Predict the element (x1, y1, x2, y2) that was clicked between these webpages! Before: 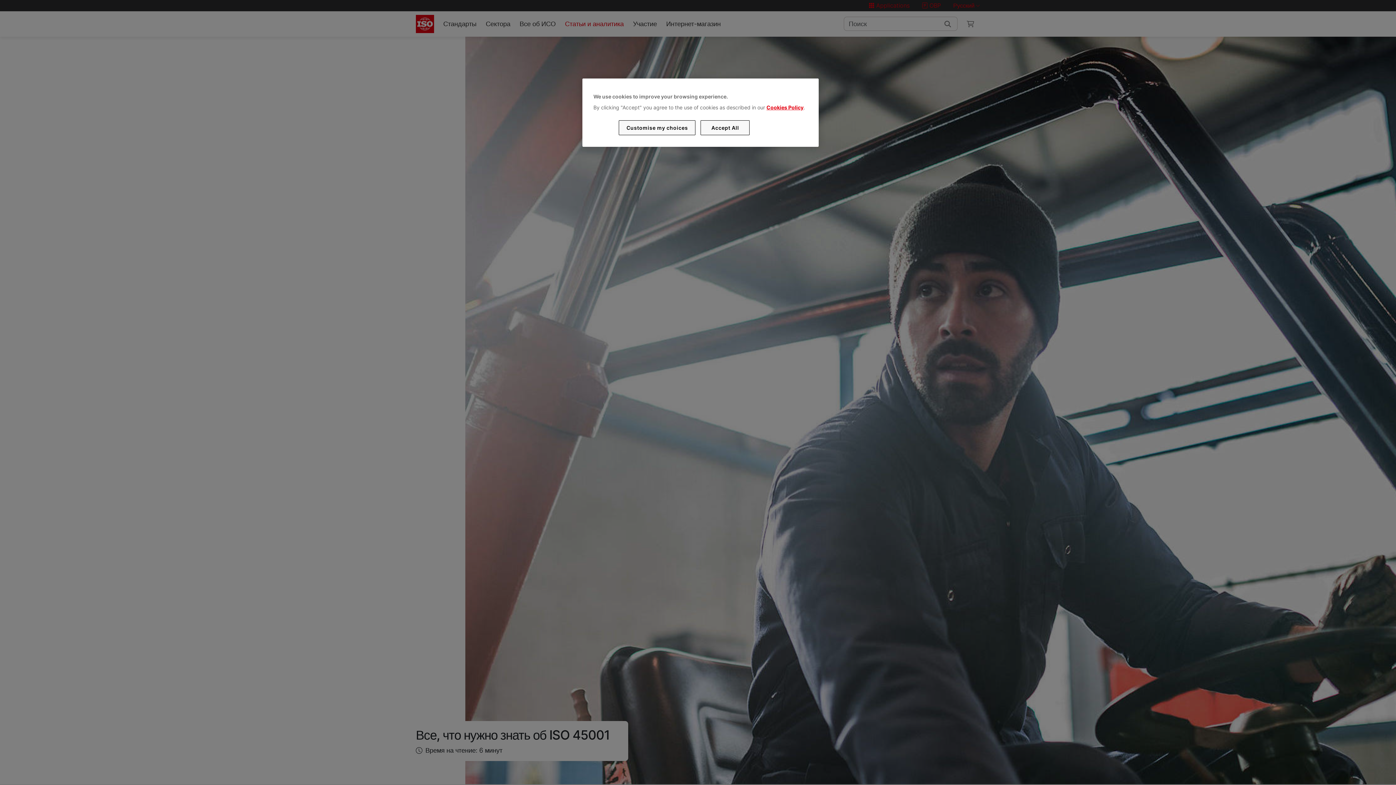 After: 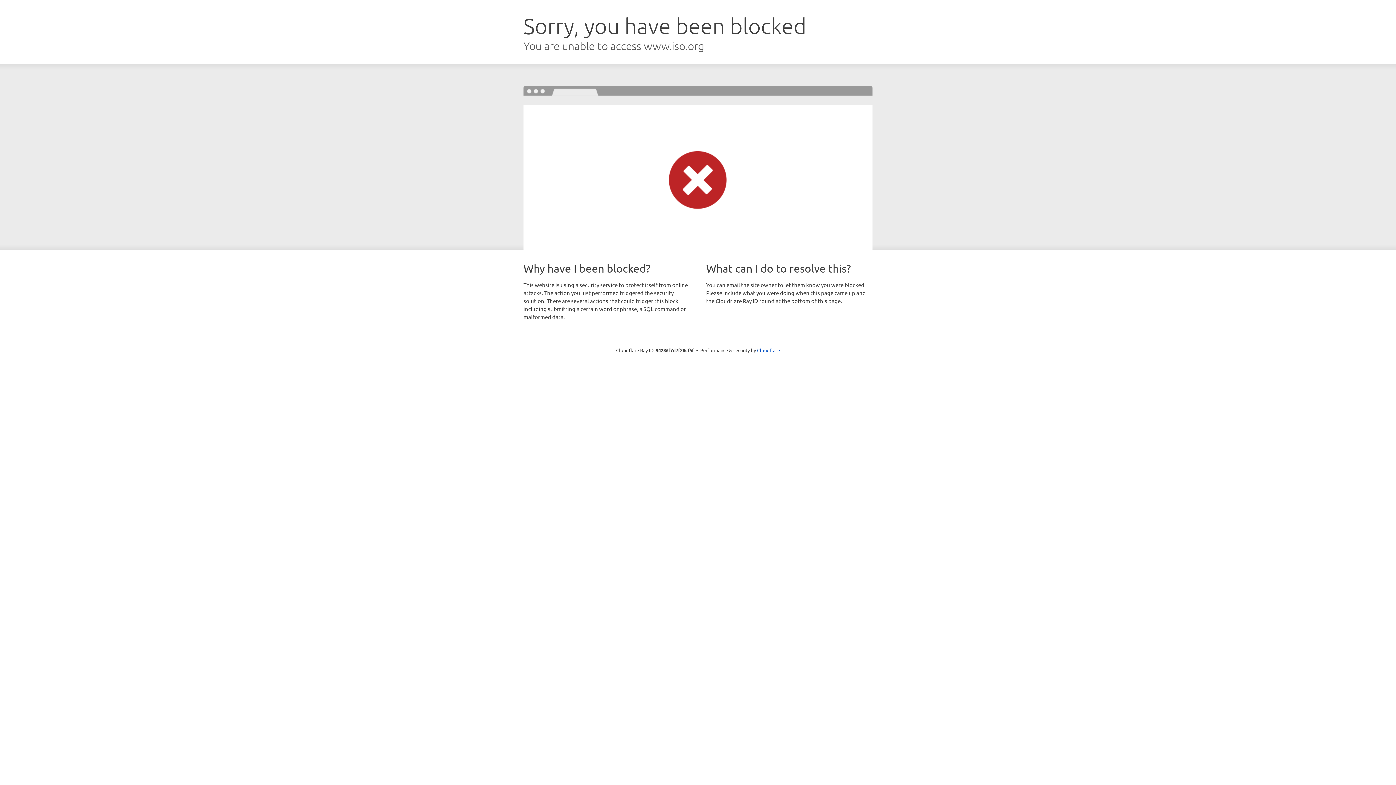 Action: label: Cookies Policy bbox: (766, 104, 803, 110)